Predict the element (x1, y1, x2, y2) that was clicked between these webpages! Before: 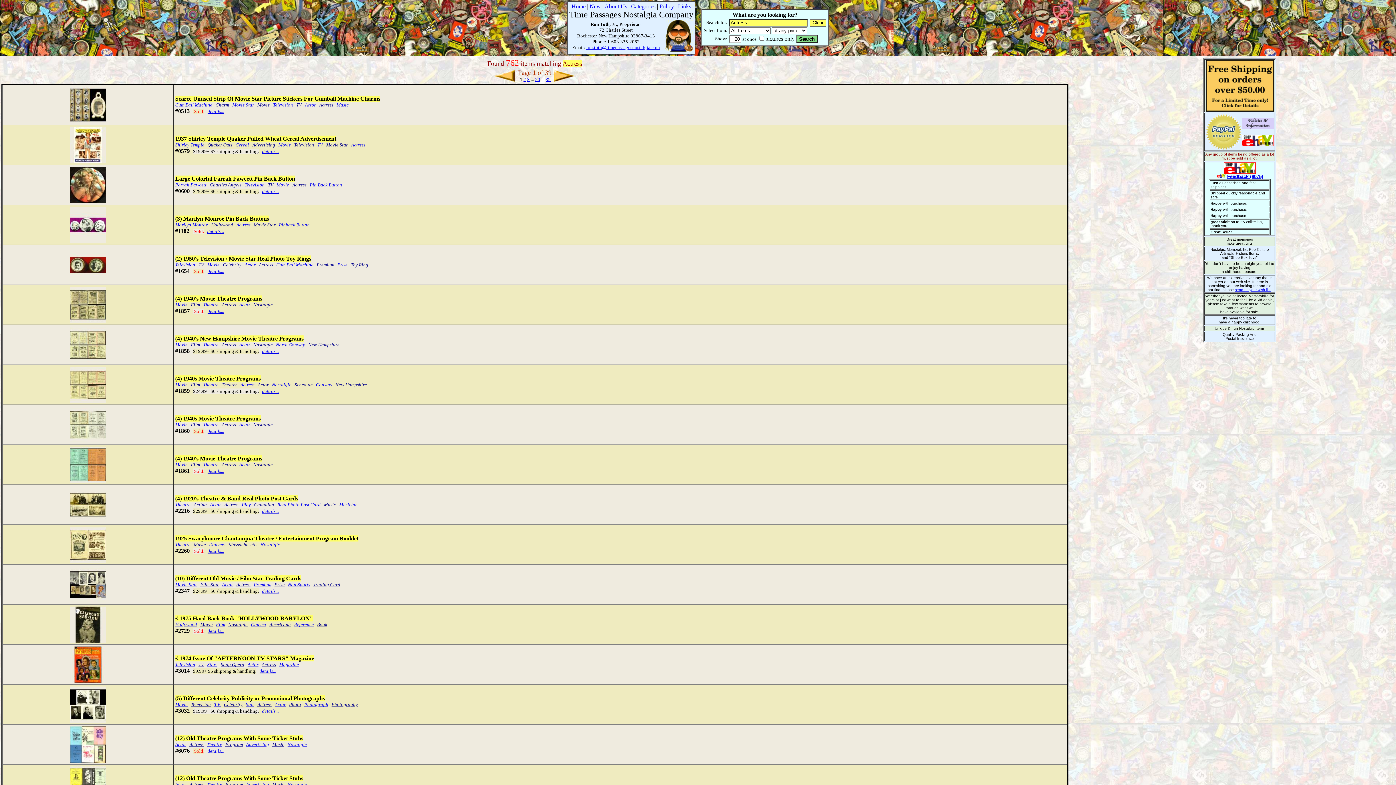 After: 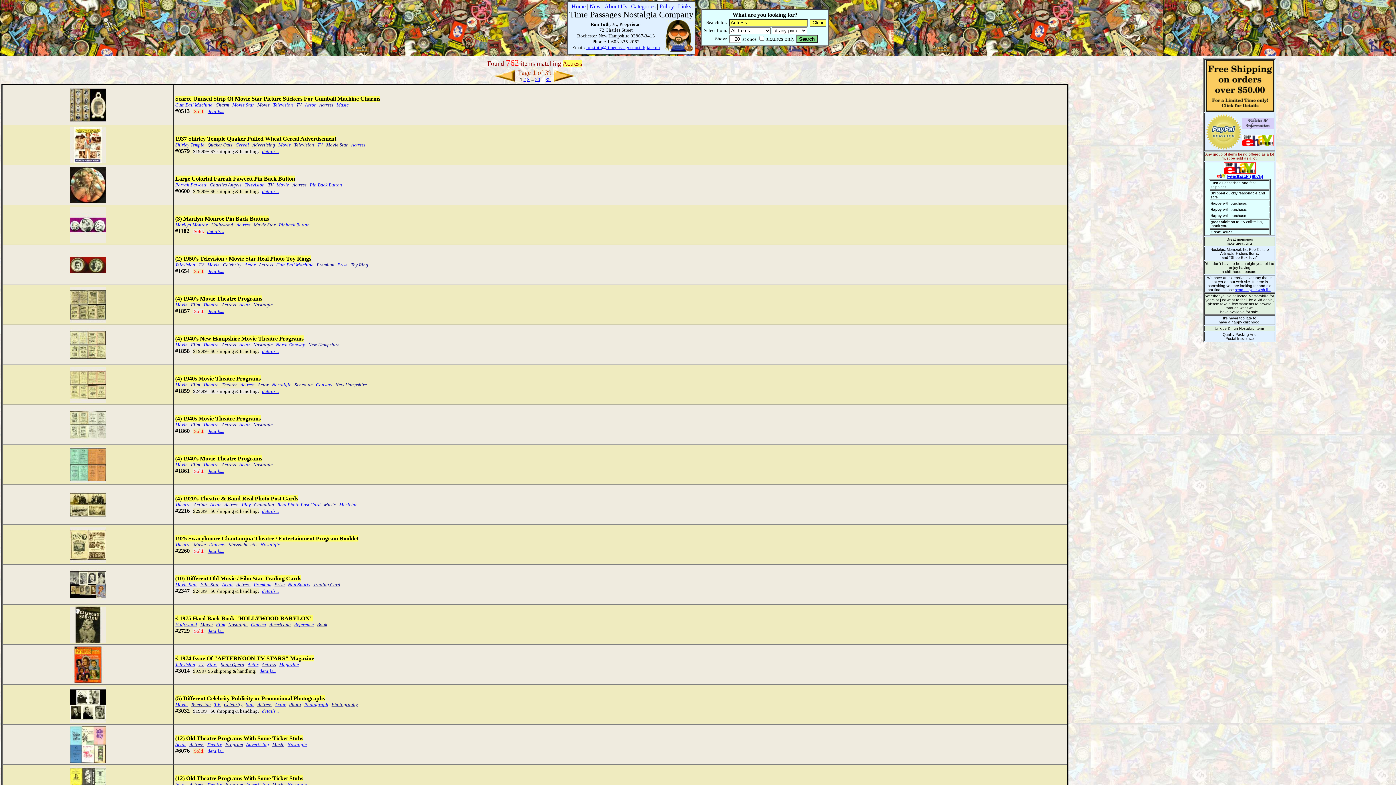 Action: label: $24.99+ $6 shipping & handling. bbox: (193, 388, 258, 394)